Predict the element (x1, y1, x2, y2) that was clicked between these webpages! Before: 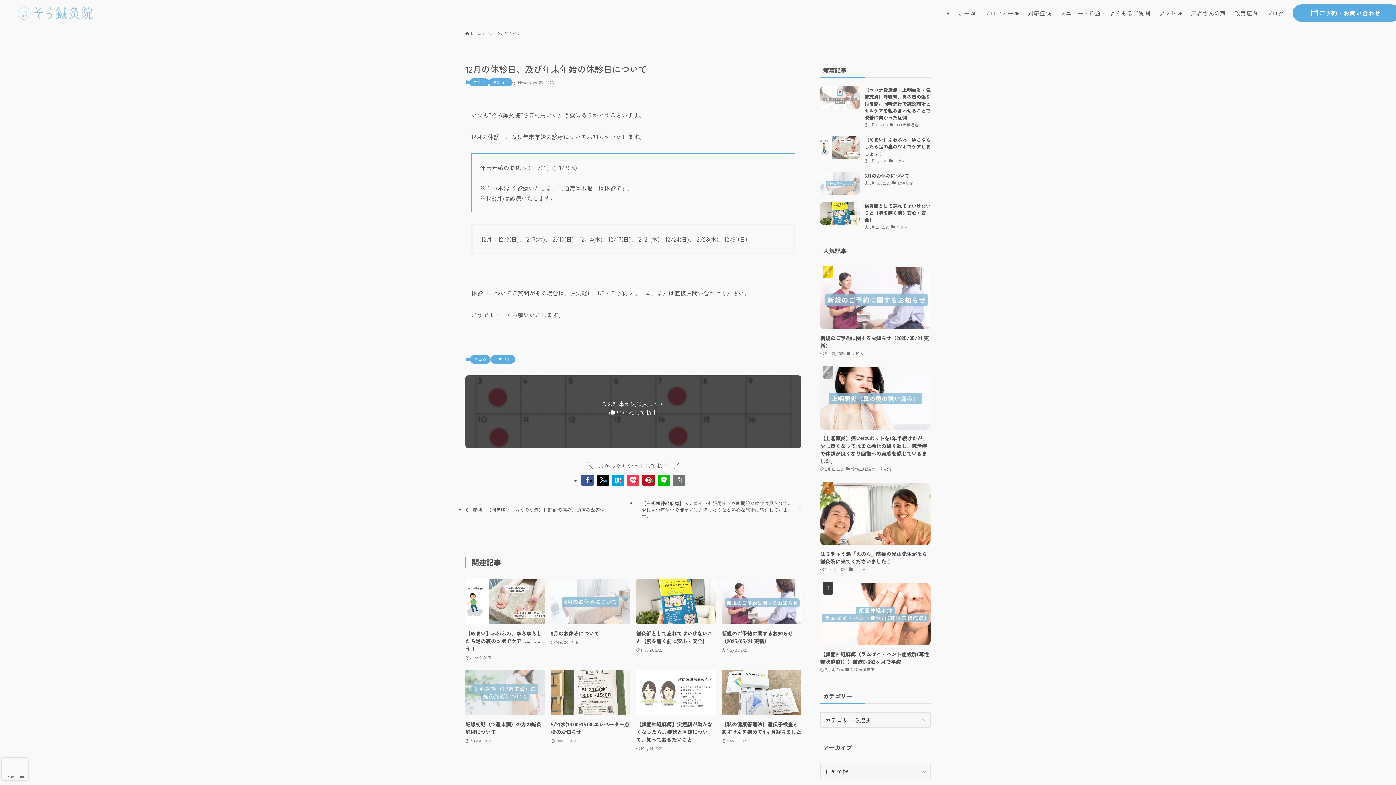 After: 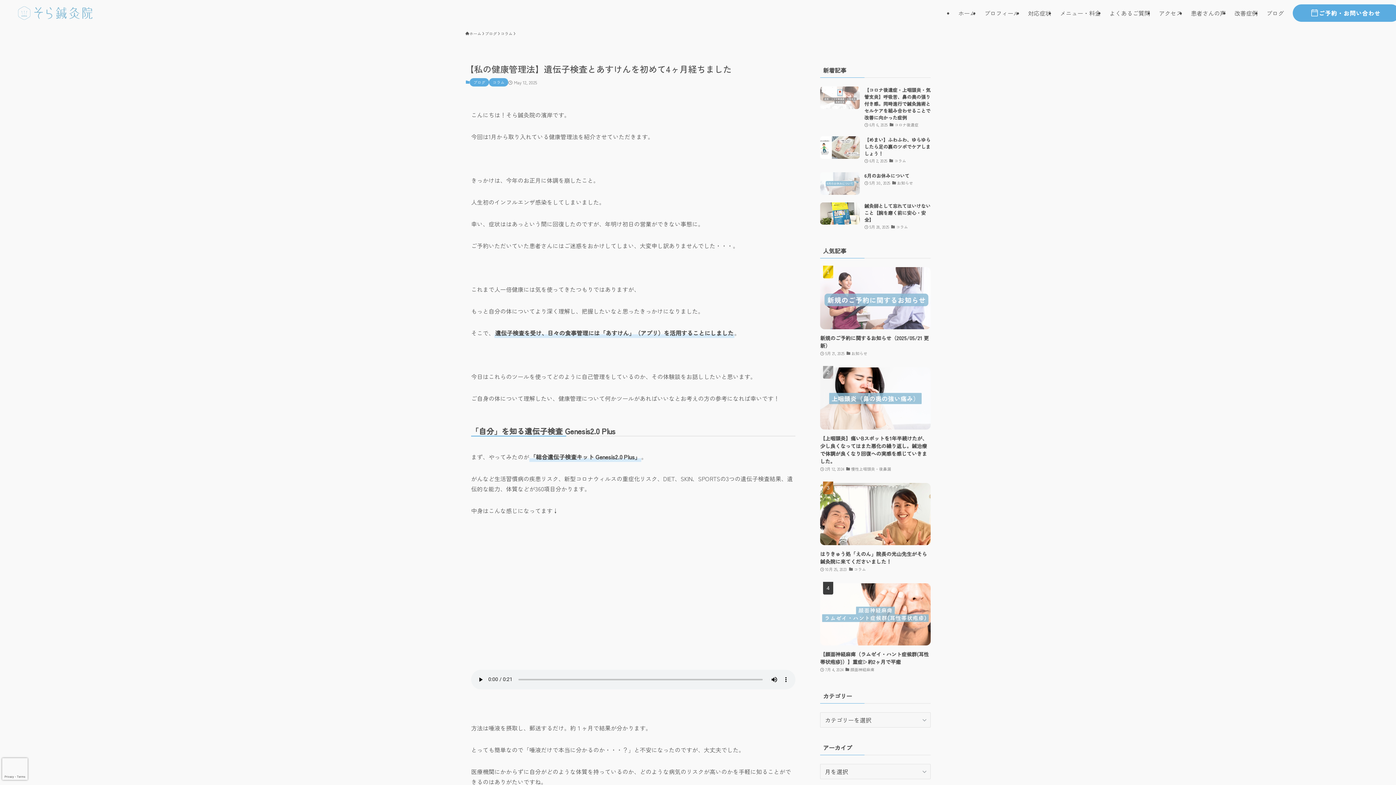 Action: label: 【私の健康管理法】遺伝子検査とあすけんを初めて4ヶ月経ちました
May 12, 2025 bbox: (721, 670, 801, 752)